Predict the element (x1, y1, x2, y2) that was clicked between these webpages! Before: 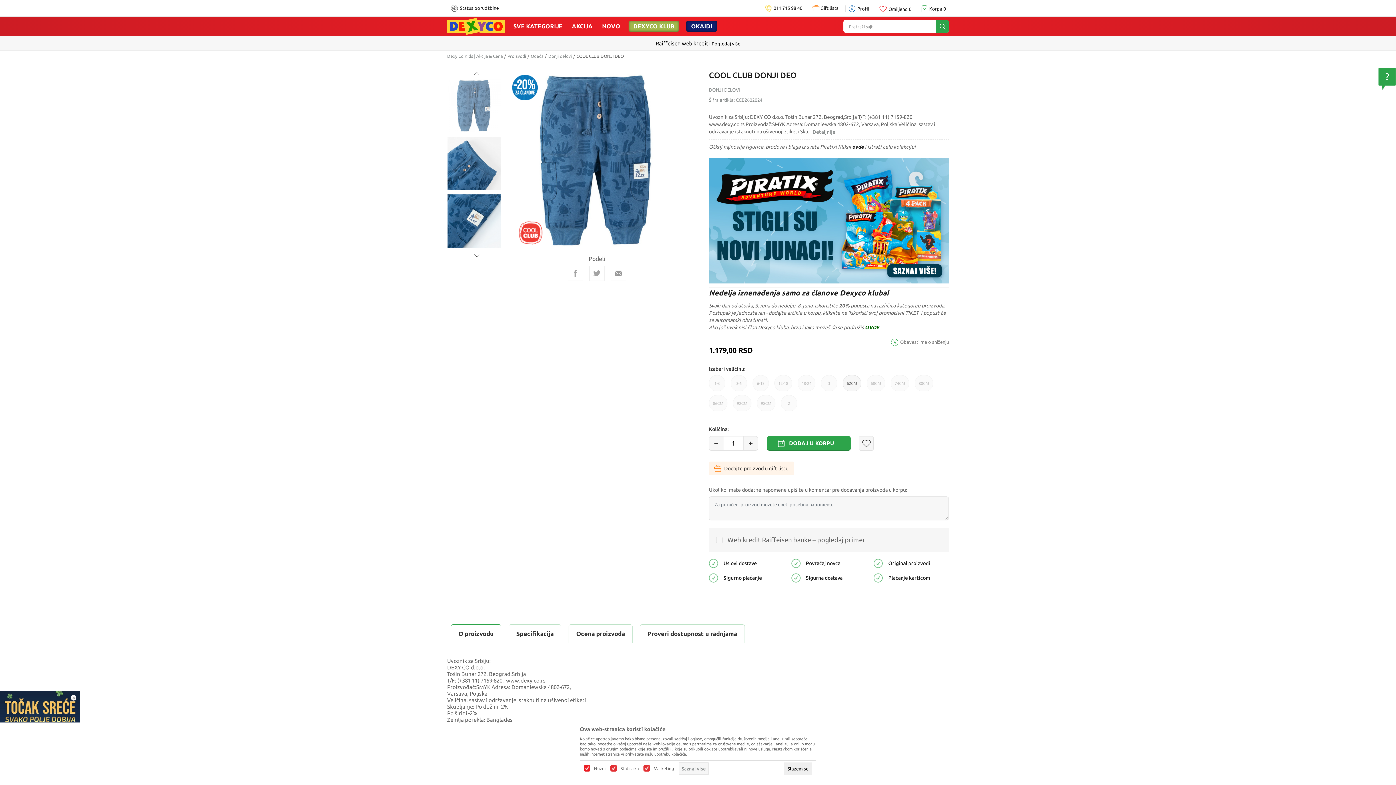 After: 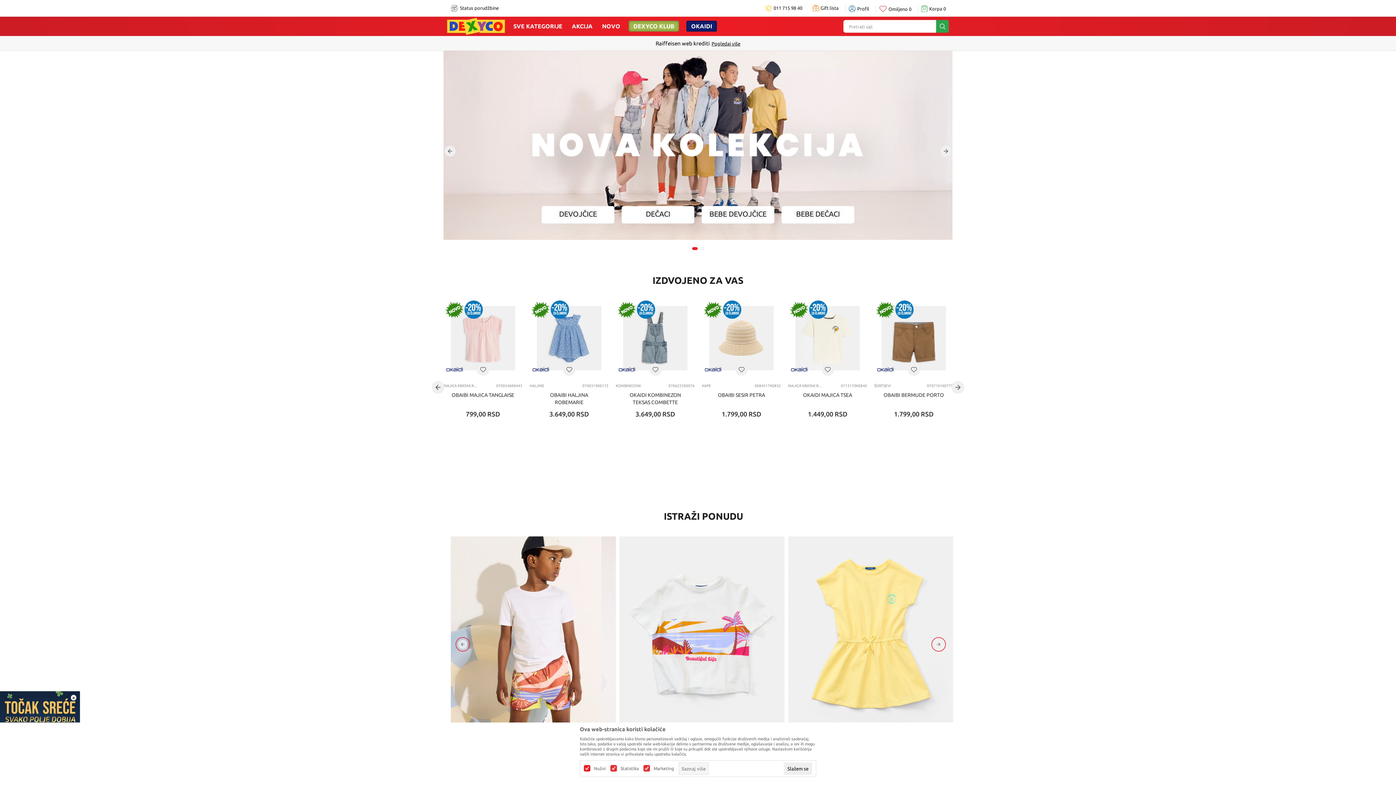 Action: bbox: (686, 20, 717, 31) label: OKAIDI